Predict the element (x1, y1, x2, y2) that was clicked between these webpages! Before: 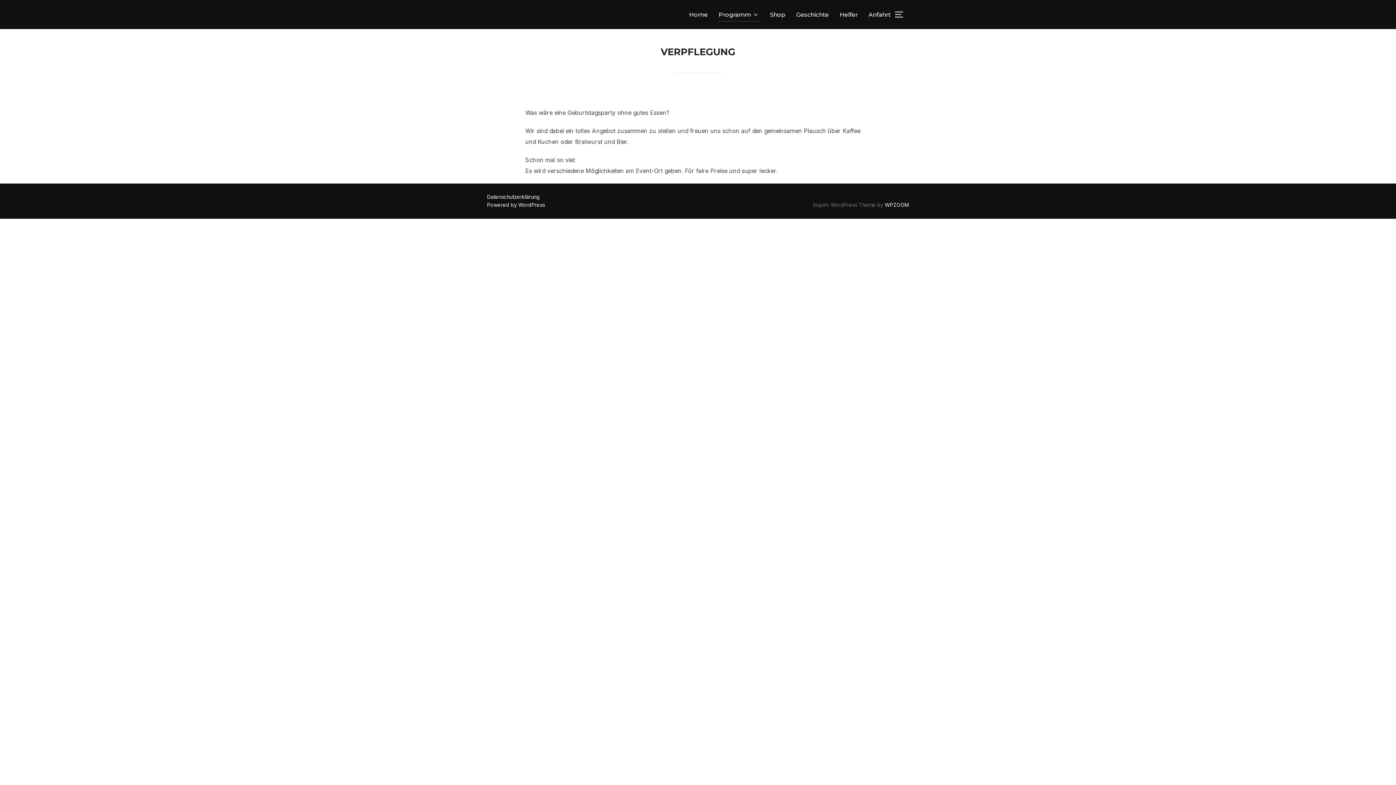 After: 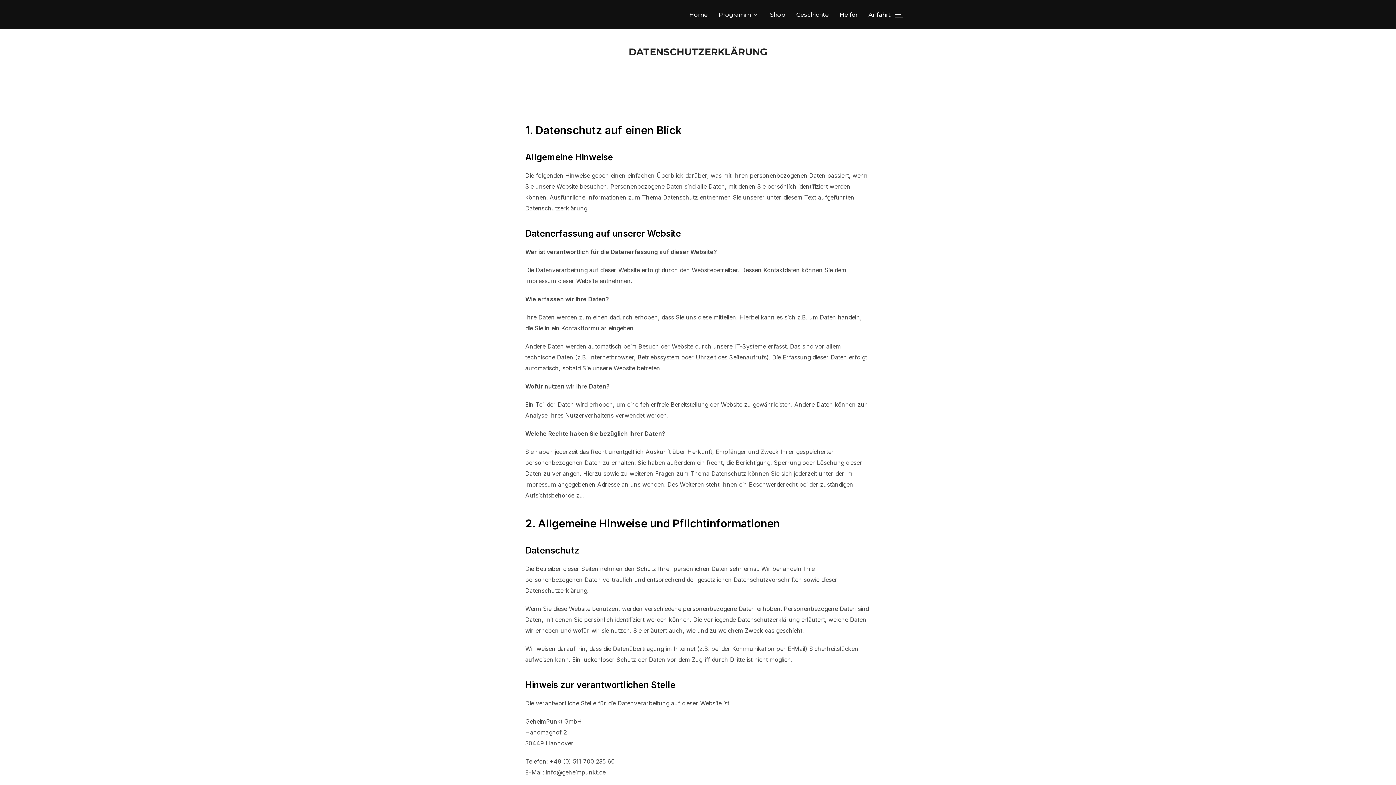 Action: bbox: (487, 193, 540, 200) label: Datenschutzerklärung